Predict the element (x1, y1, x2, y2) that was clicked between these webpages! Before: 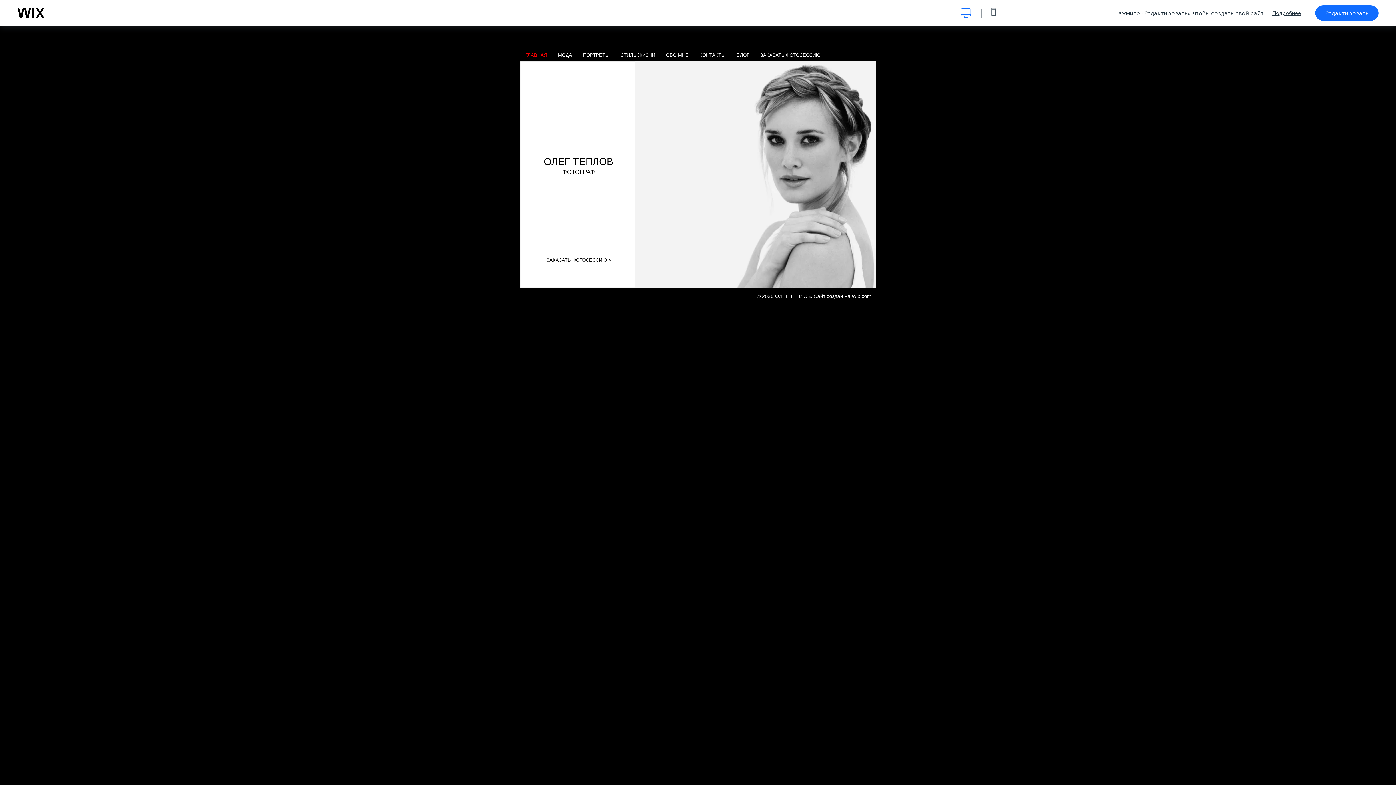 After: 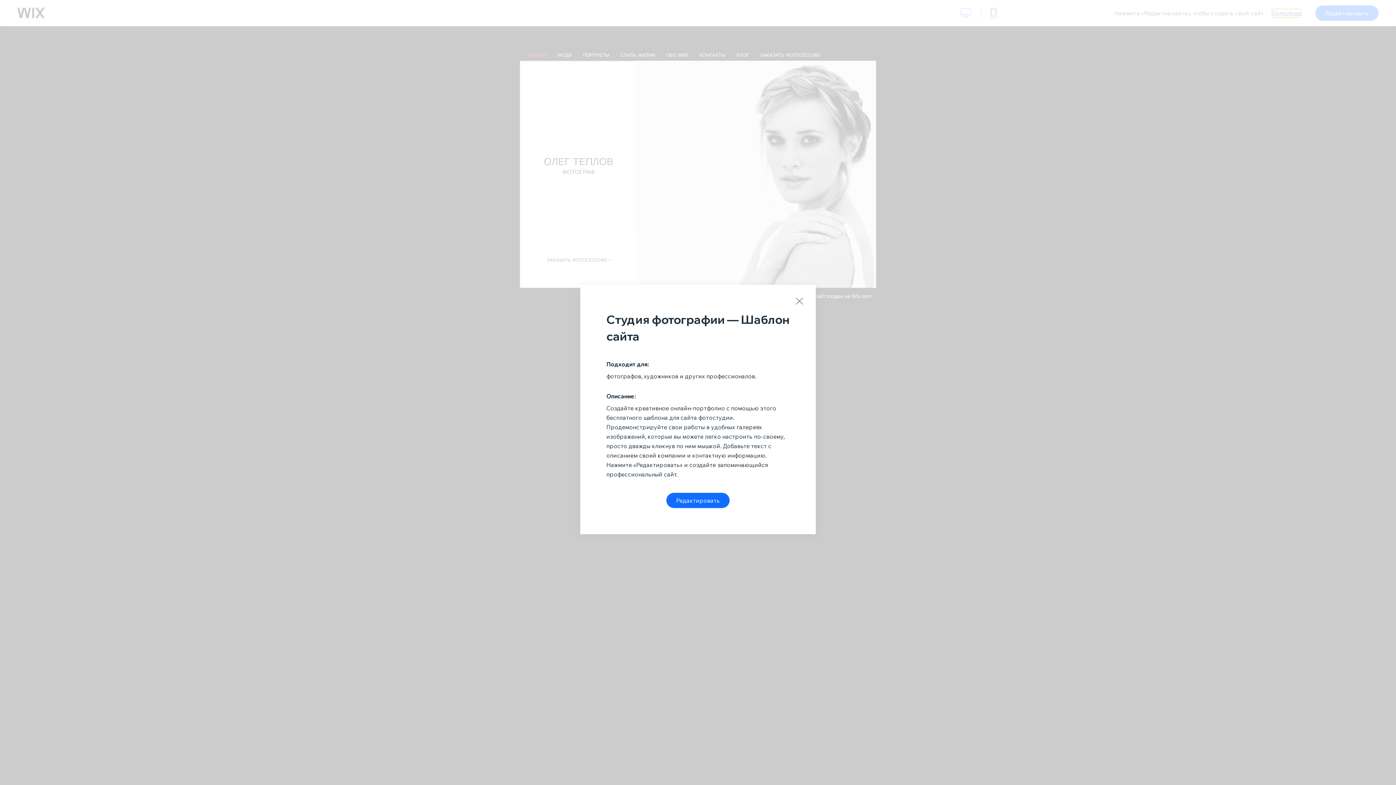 Action: label: Подробнее bbox: (1272, 9, 1301, 16)